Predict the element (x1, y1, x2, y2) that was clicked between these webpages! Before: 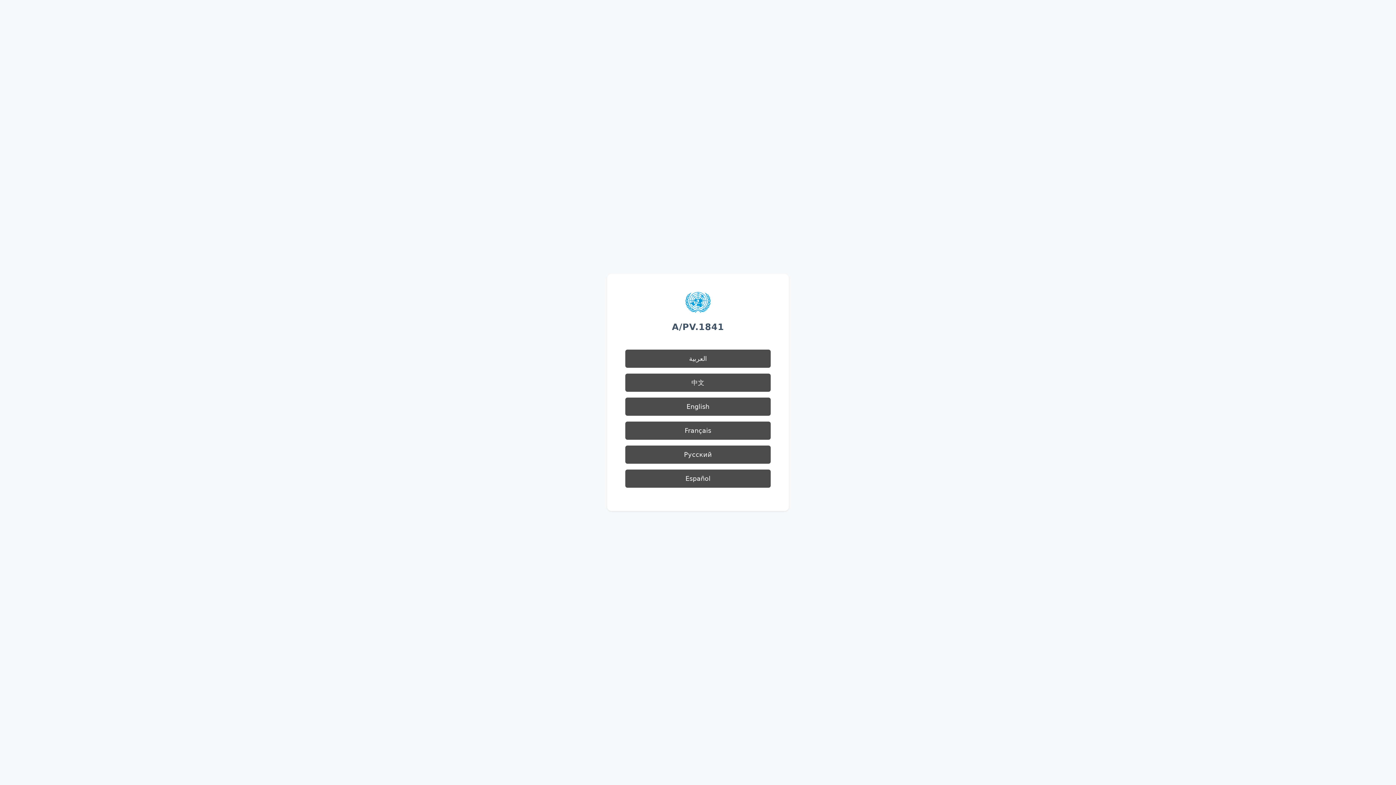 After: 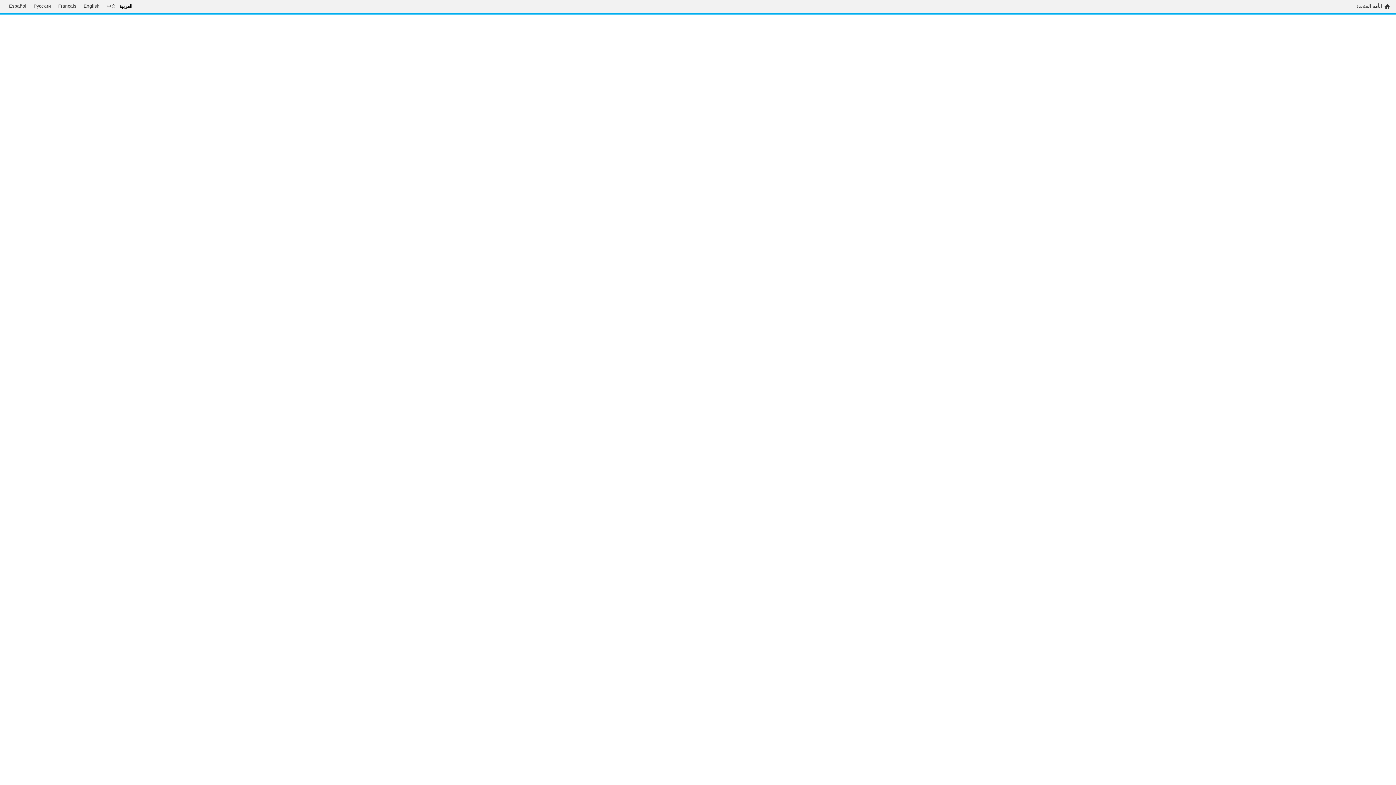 Action: bbox: (625, 349, 770, 368) label: العربية